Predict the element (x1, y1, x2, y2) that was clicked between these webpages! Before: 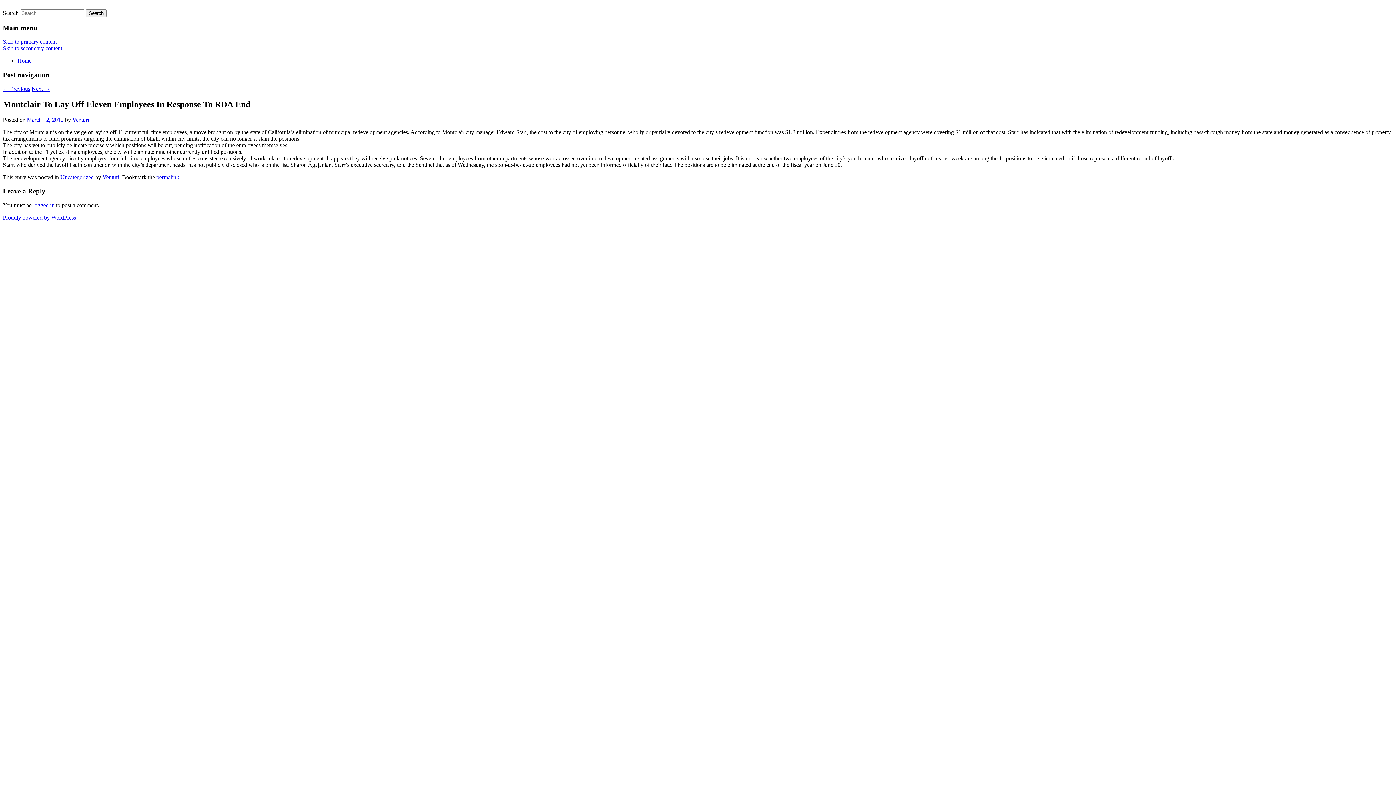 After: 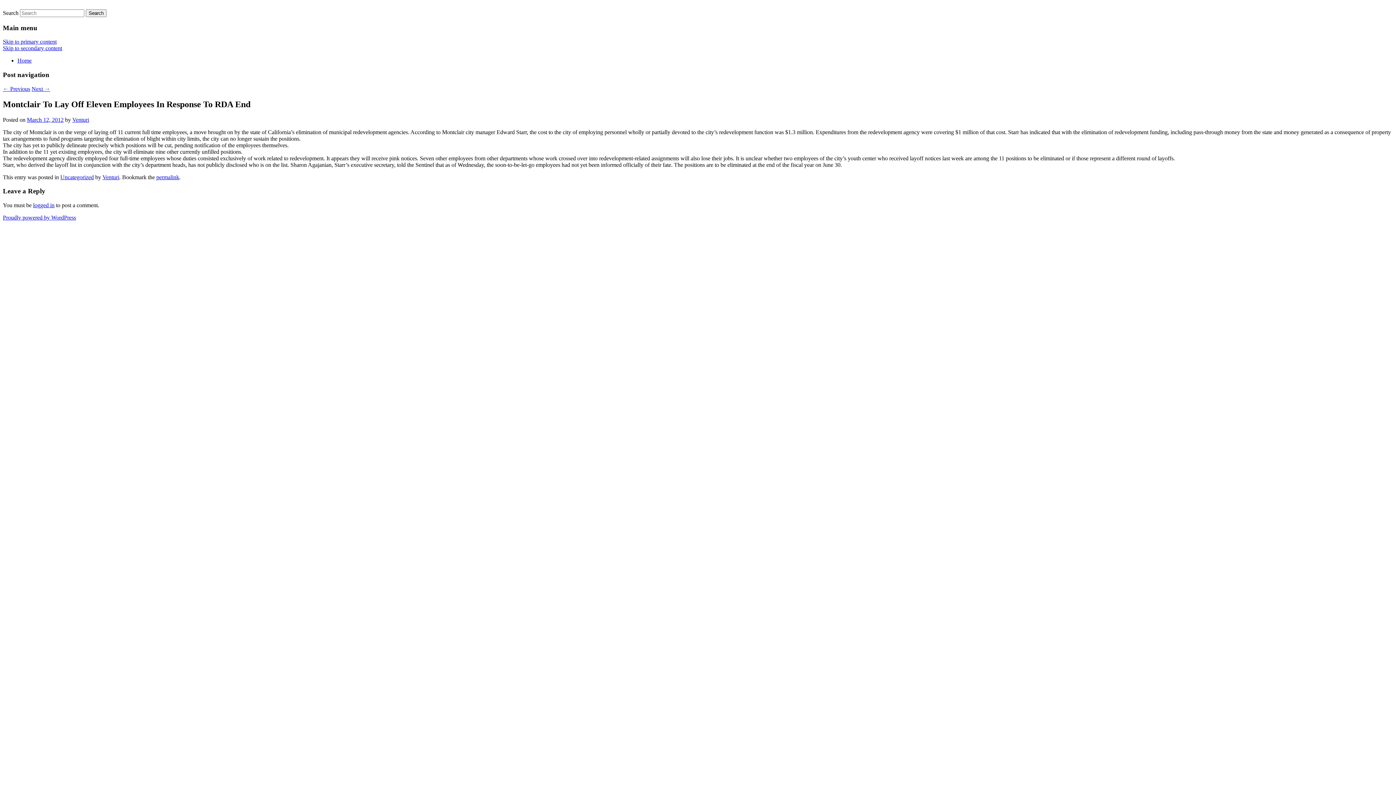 Action: label: Skip to primary content bbox: (2, 38, 56, 44)